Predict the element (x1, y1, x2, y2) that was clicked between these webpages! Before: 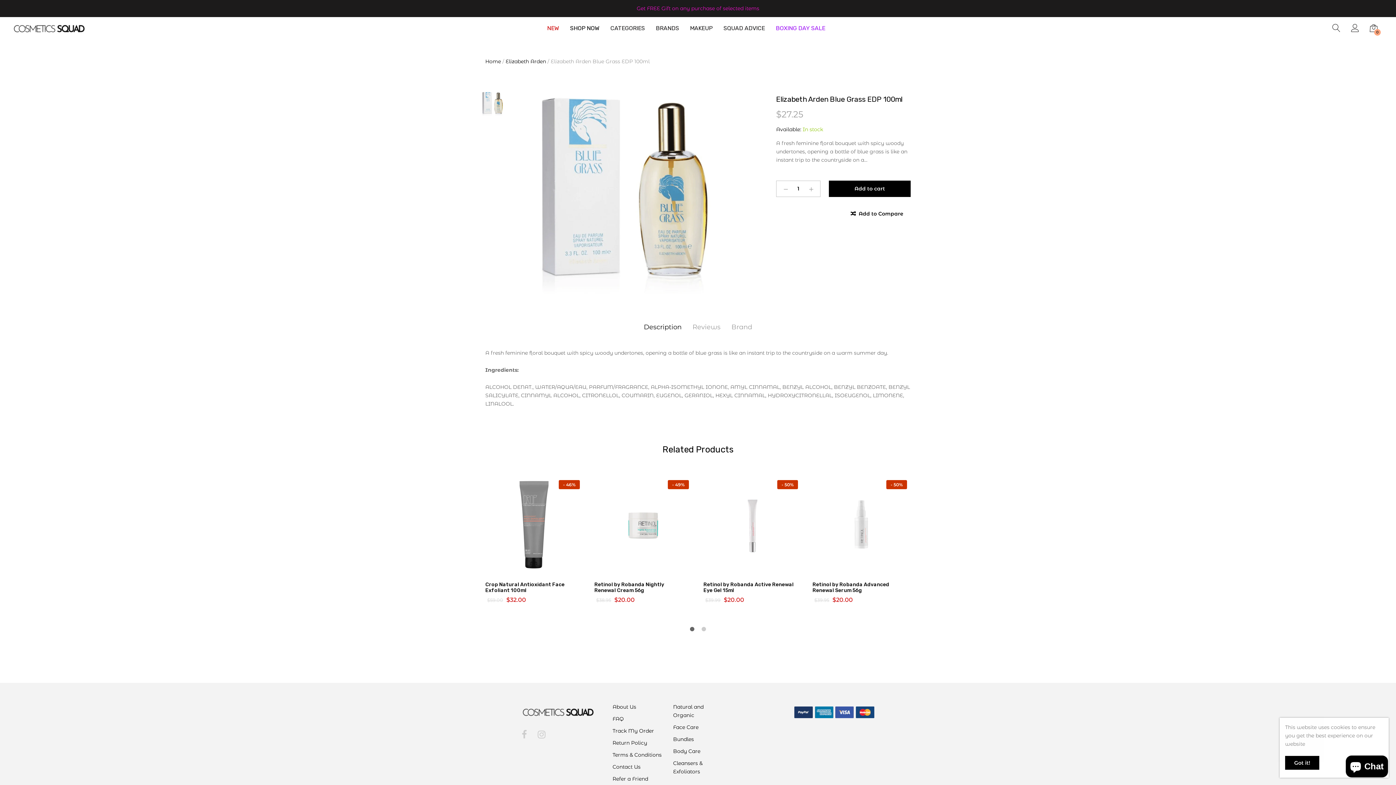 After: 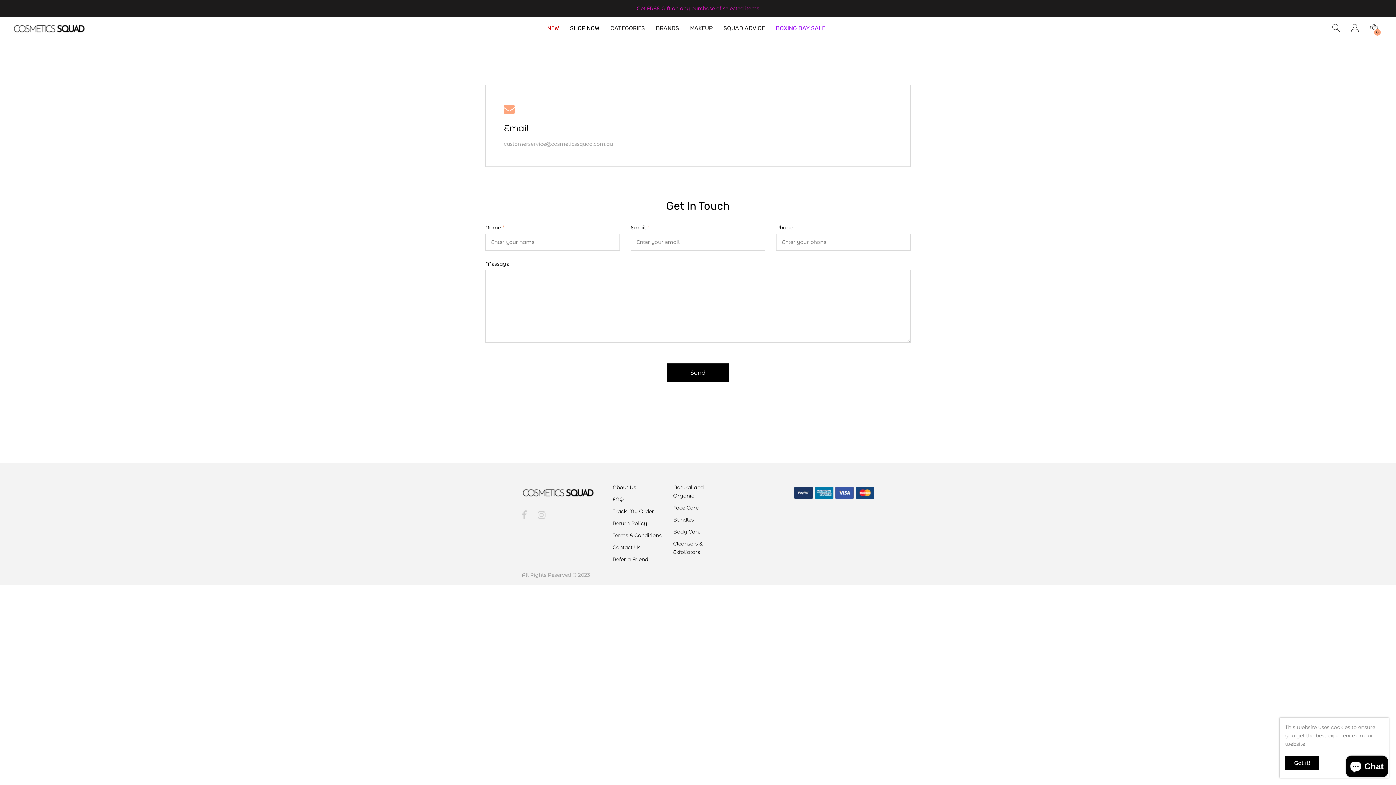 Action: label: Contact Us bbox: (612, 763, 662, 771)